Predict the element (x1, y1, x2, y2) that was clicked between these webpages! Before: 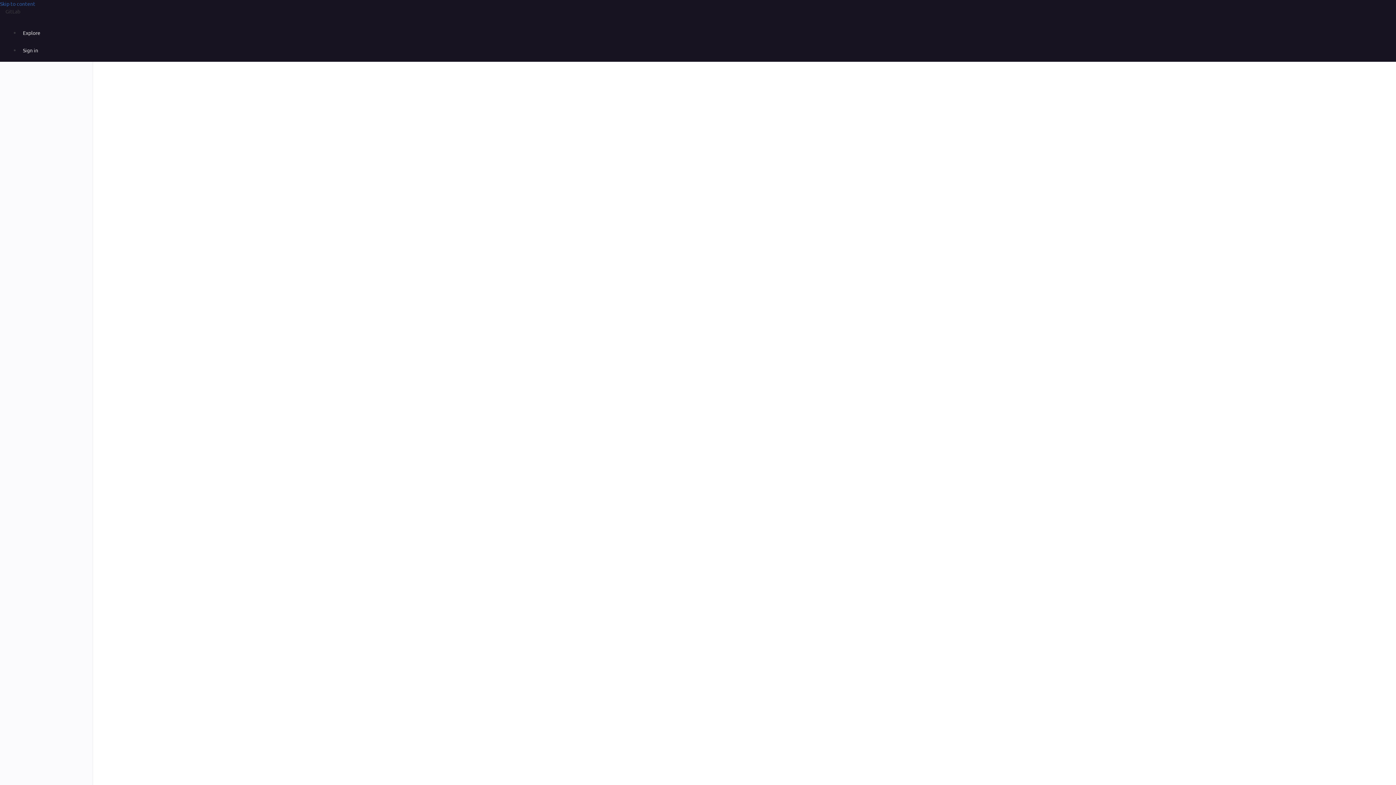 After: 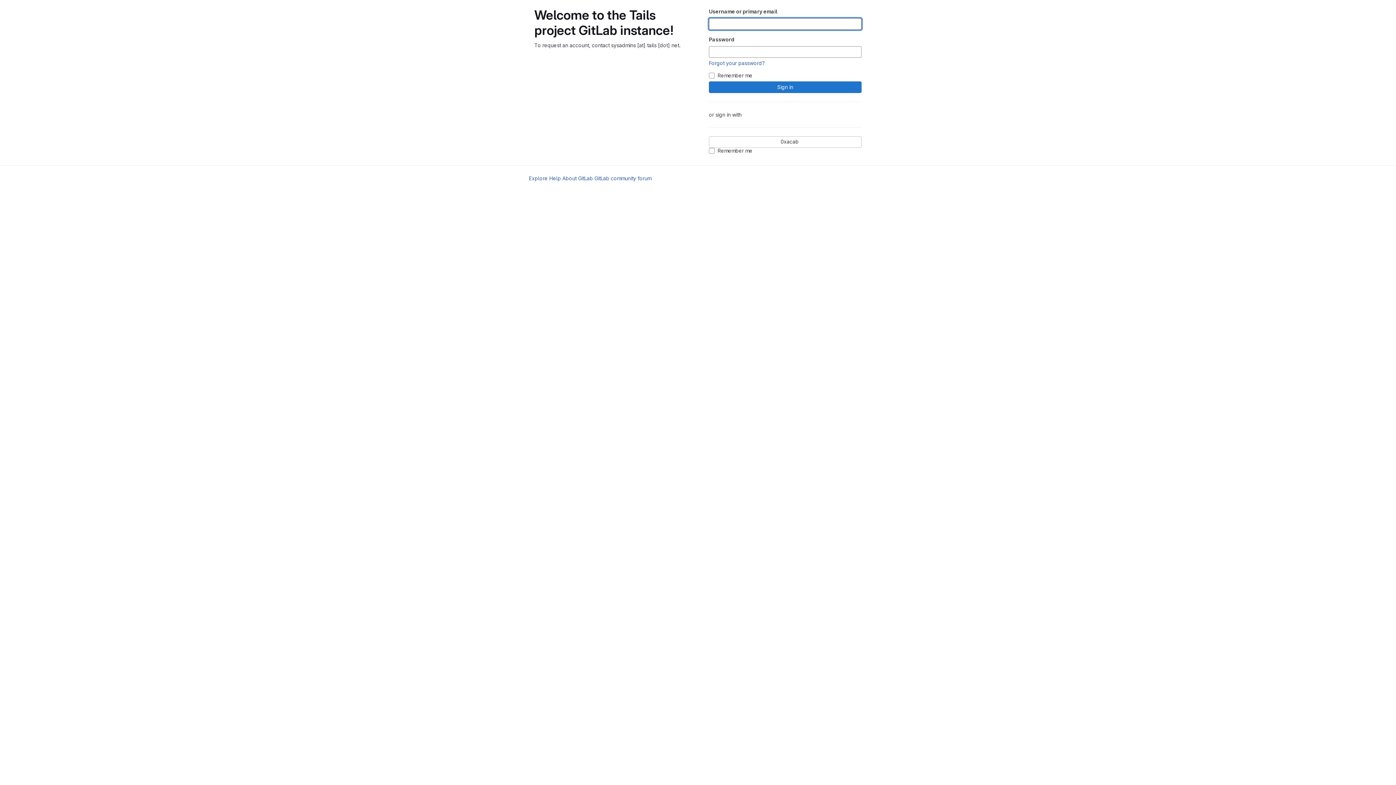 Action: label: Homepage bbox: (4, 15, 1390, 26)